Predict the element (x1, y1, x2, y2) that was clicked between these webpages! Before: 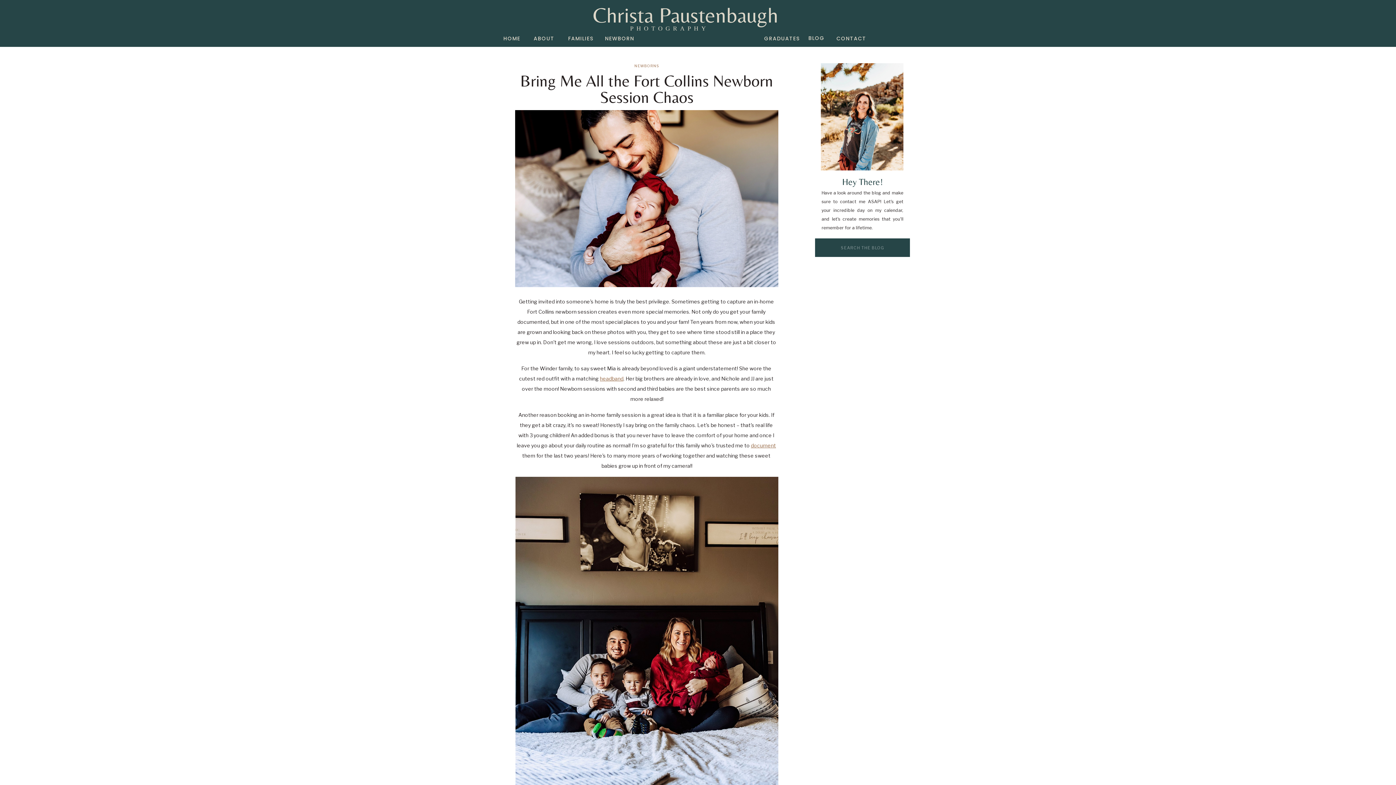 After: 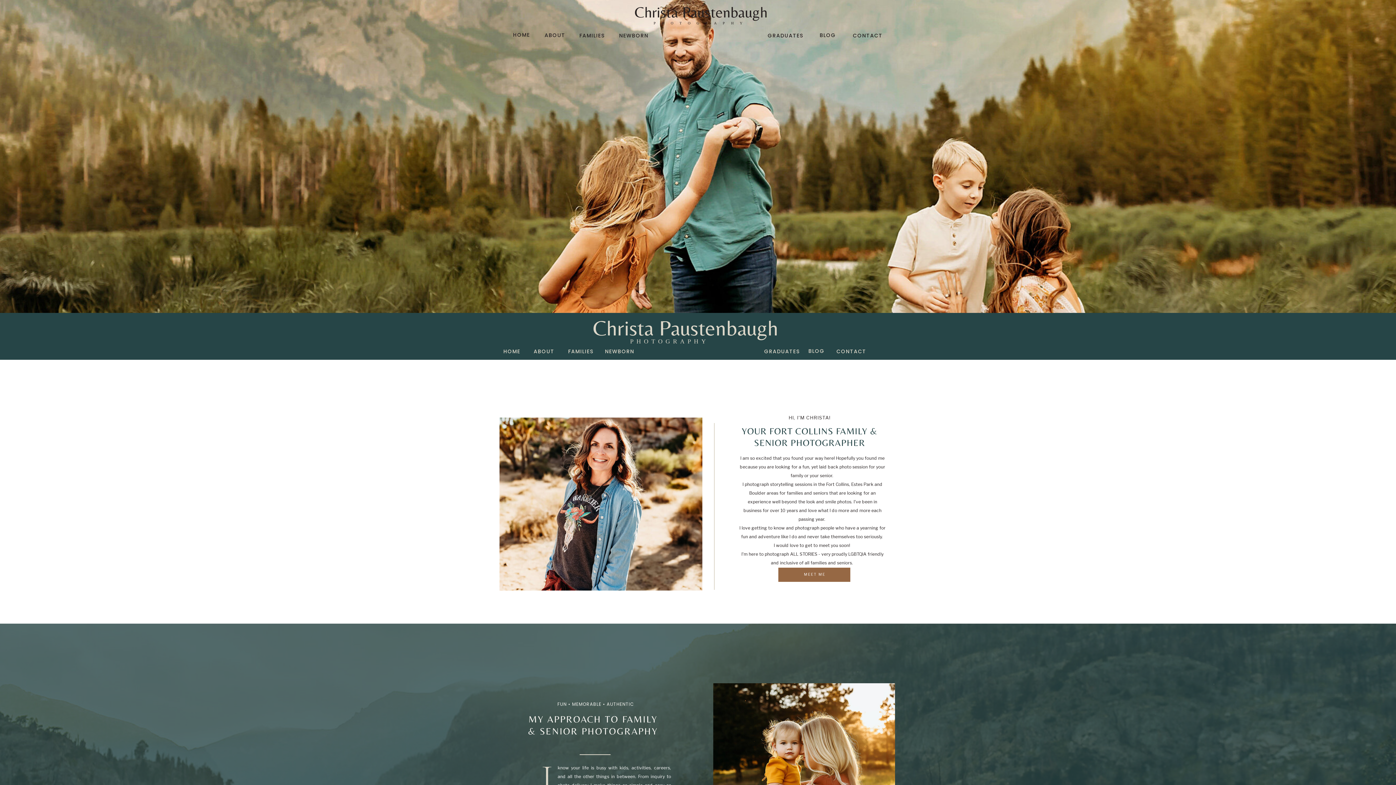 Action: label: Christa Paustenbaugh
 bbox: (588, 4, 783, 23)